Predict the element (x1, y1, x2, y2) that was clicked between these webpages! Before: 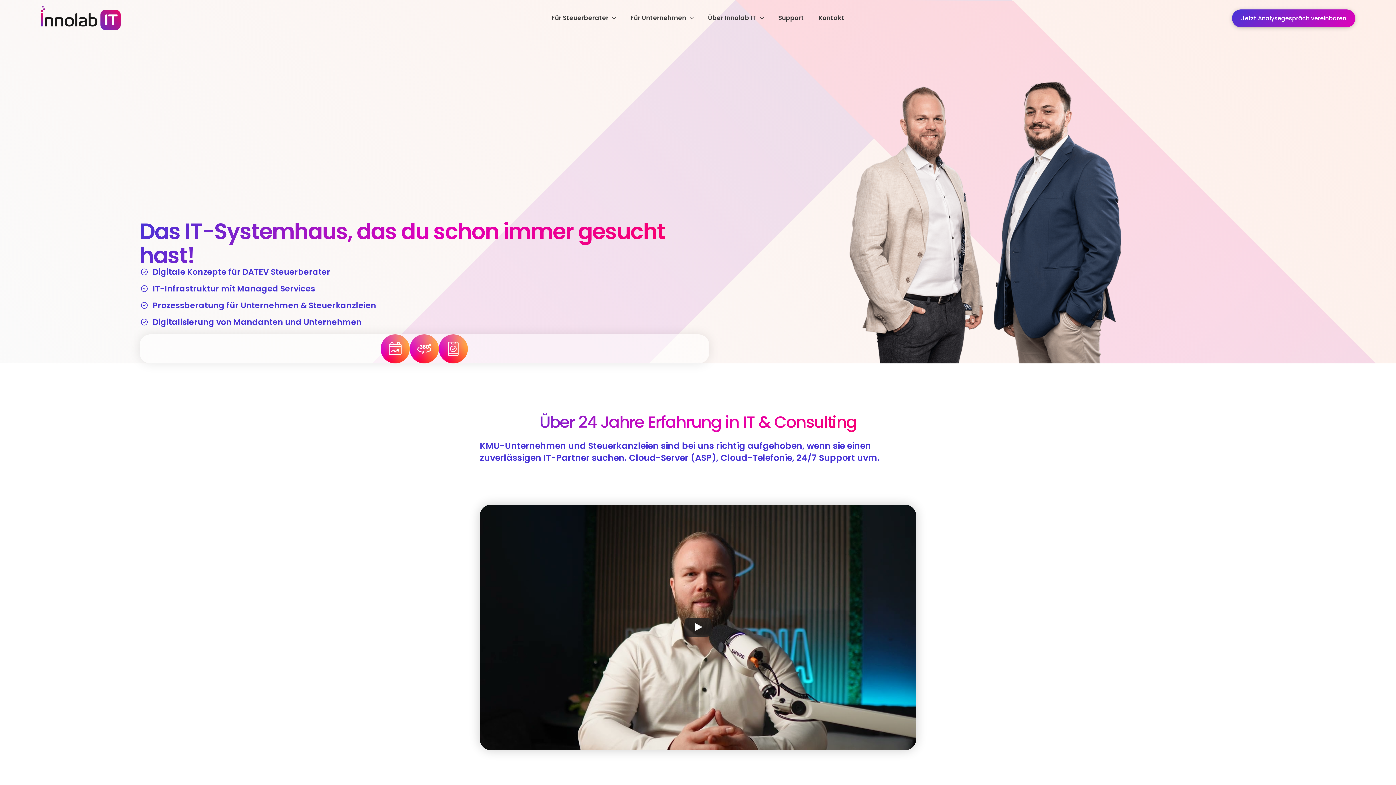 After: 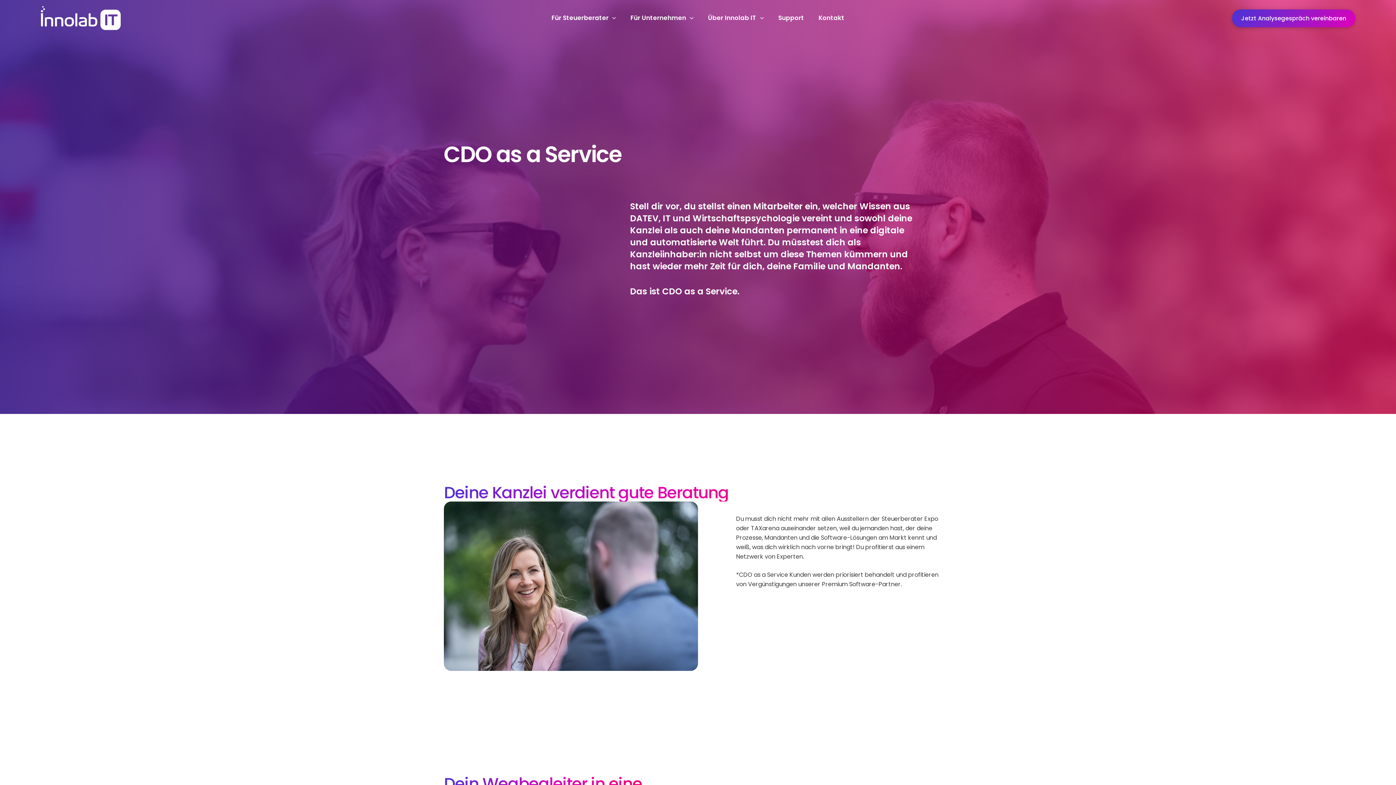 Action: bbox: (380, 344, 409, 352)